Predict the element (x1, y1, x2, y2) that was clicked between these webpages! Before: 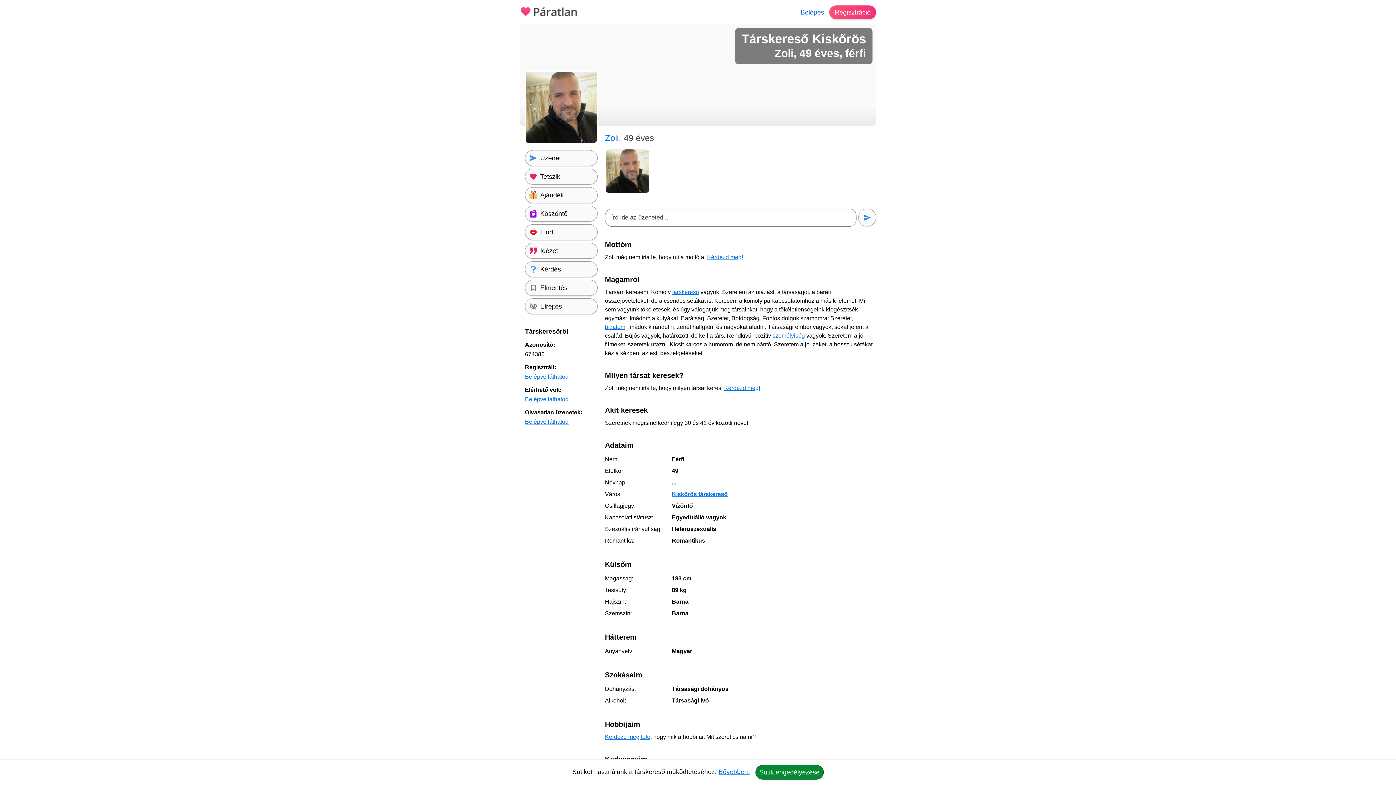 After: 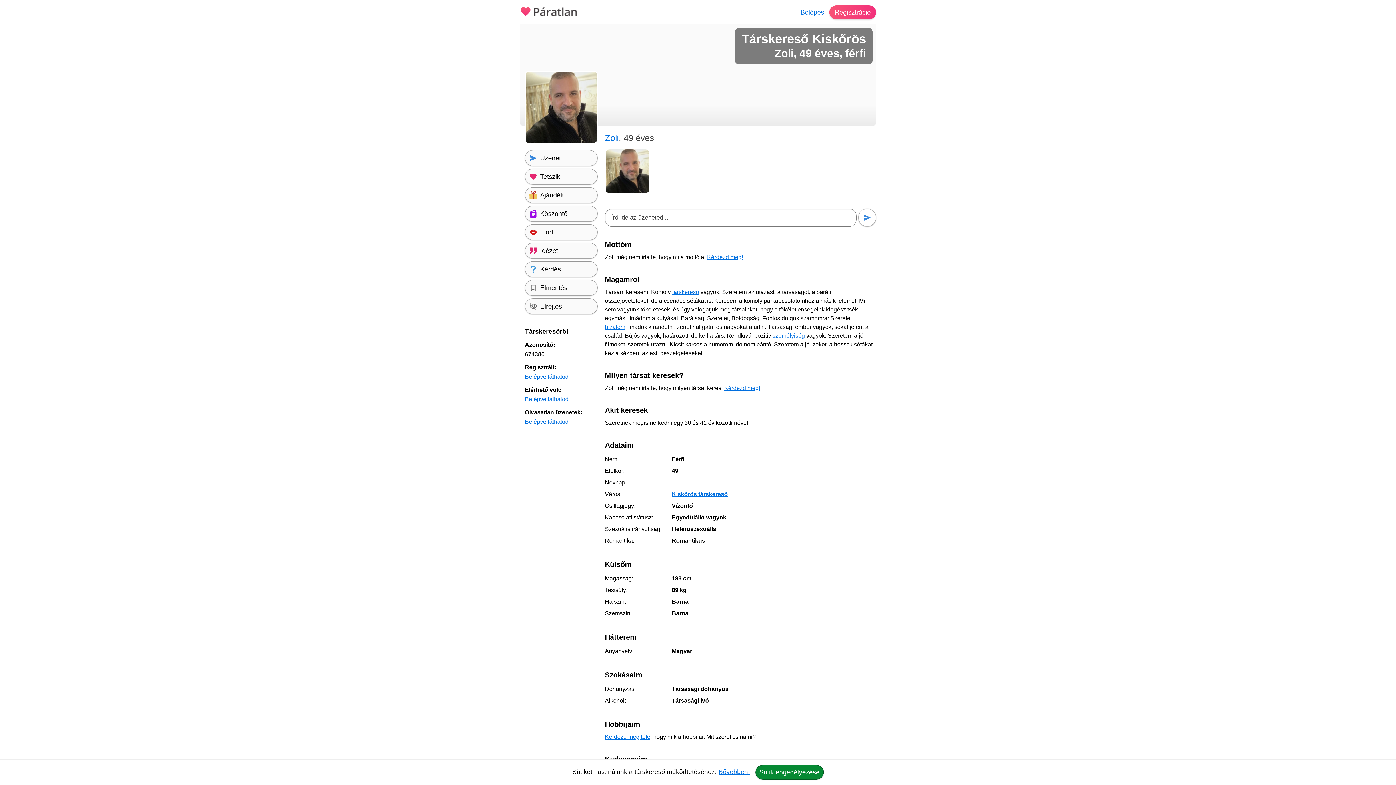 Action: bbox: (858, 208, 876, 226)